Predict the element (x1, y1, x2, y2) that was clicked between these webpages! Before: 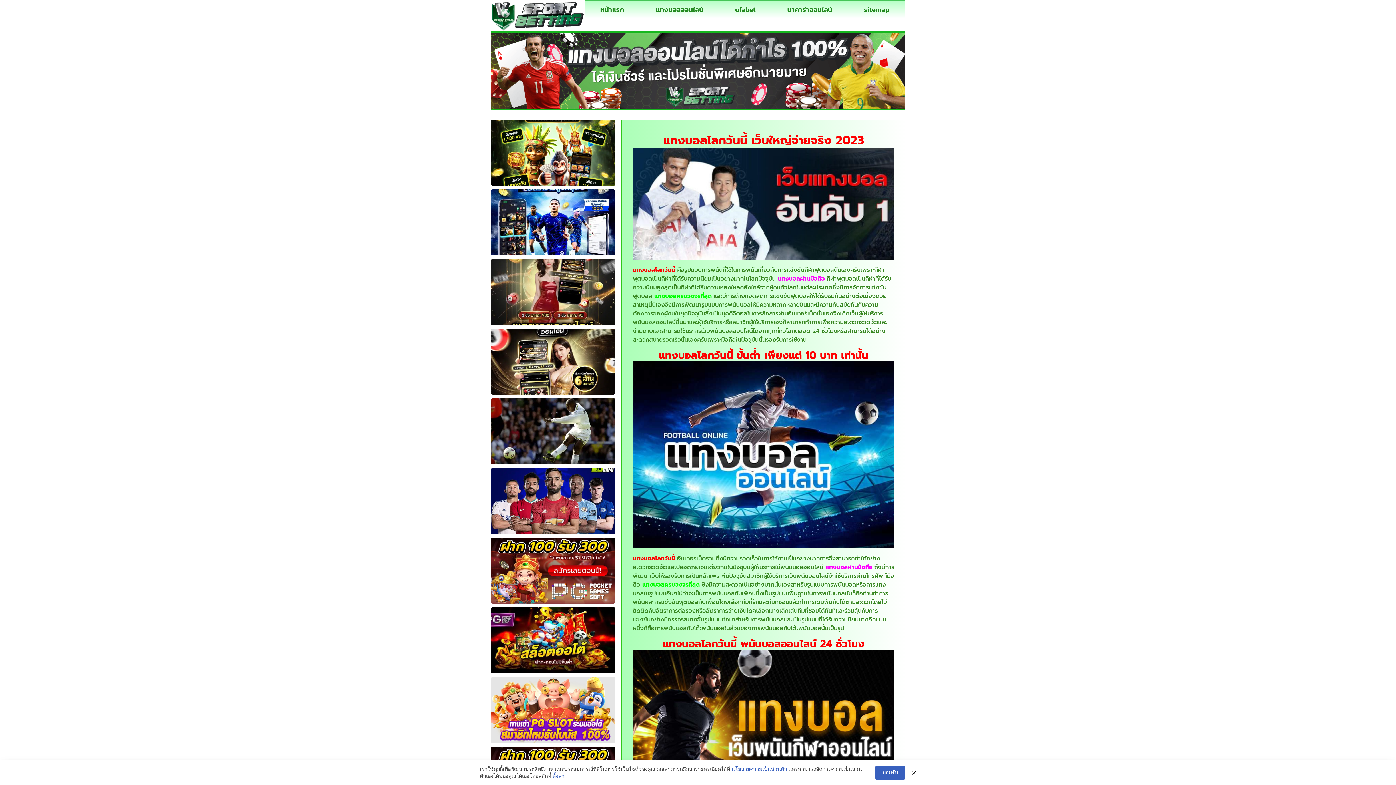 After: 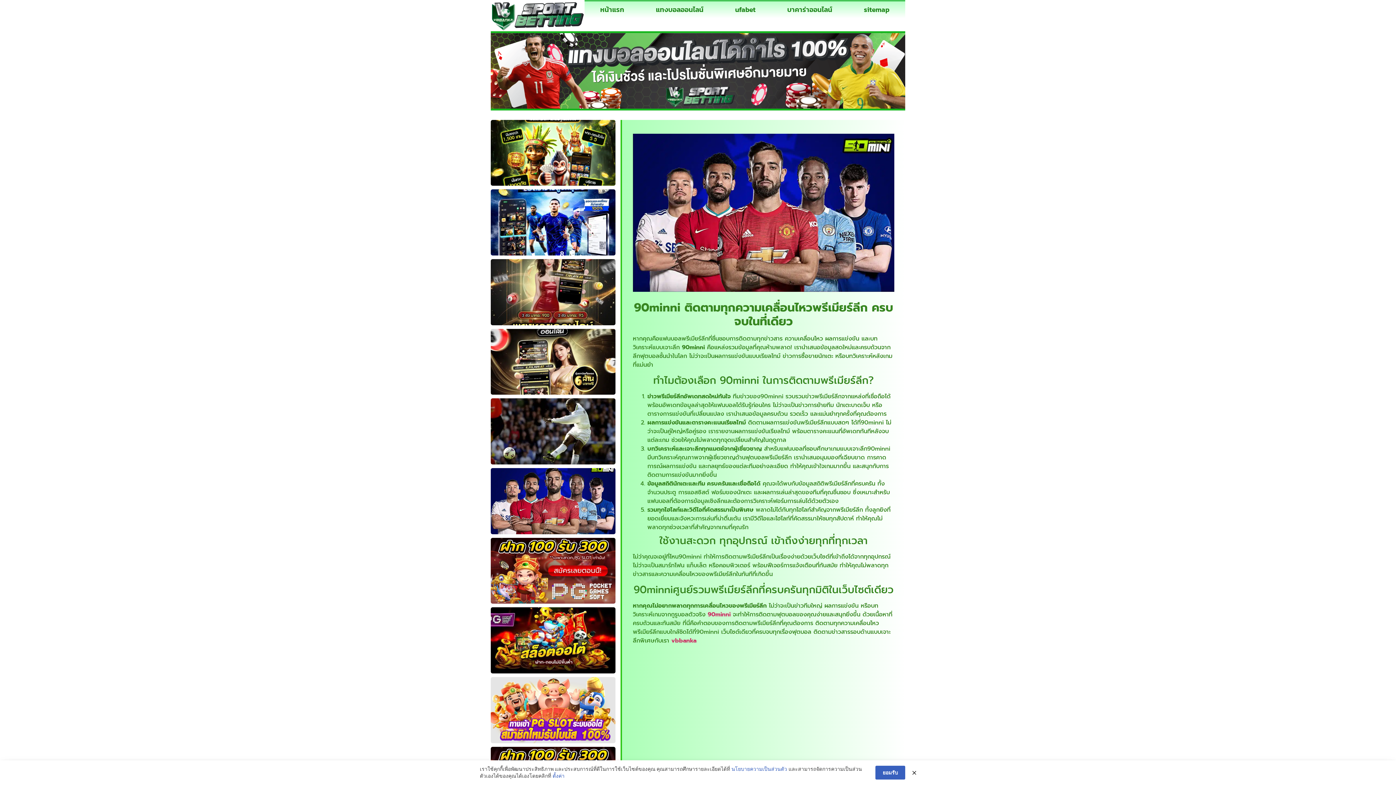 Action: label: 90minni ติดตามทุกความเคลื่อนไหวพรีเมียร์ลีก ครบจบในที่เดียว bbox: (490, 468, 615, 534)